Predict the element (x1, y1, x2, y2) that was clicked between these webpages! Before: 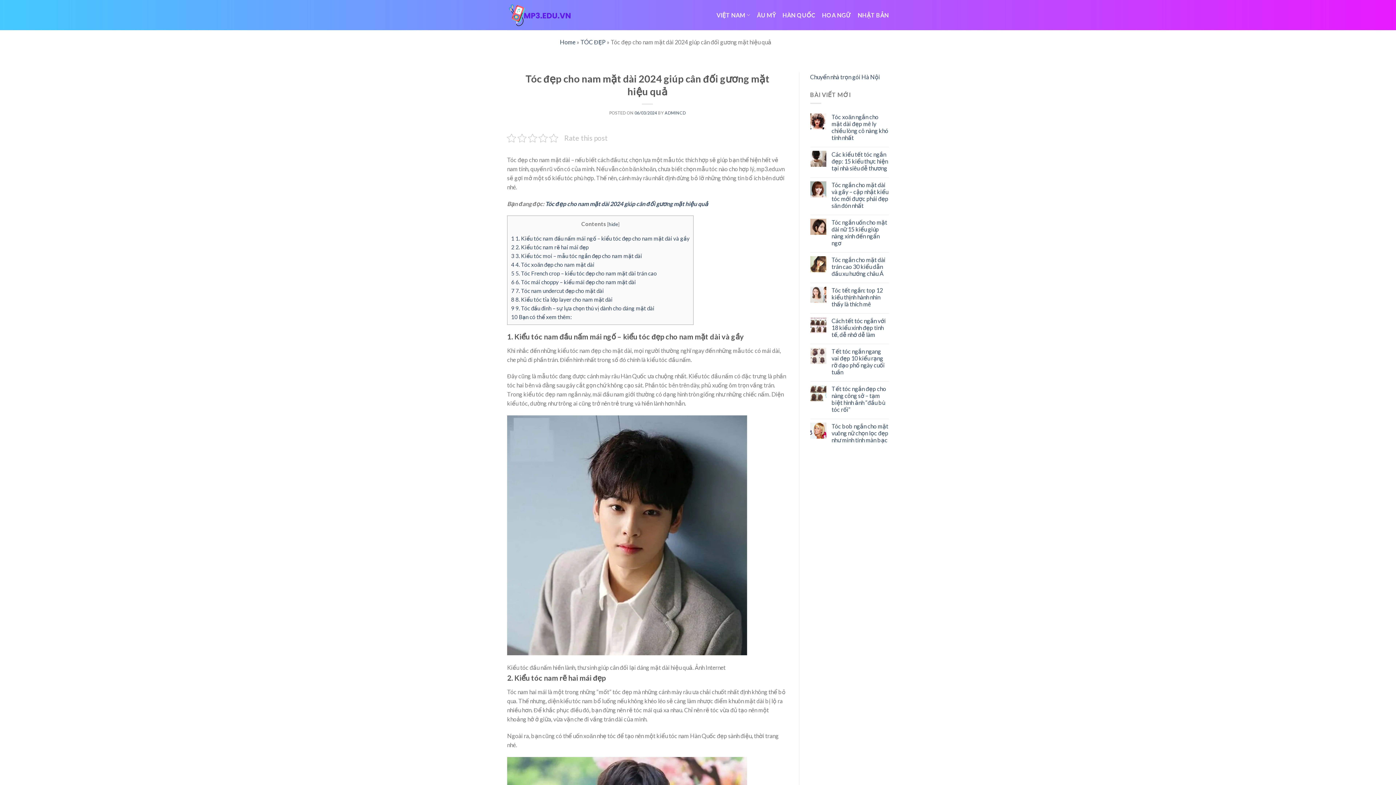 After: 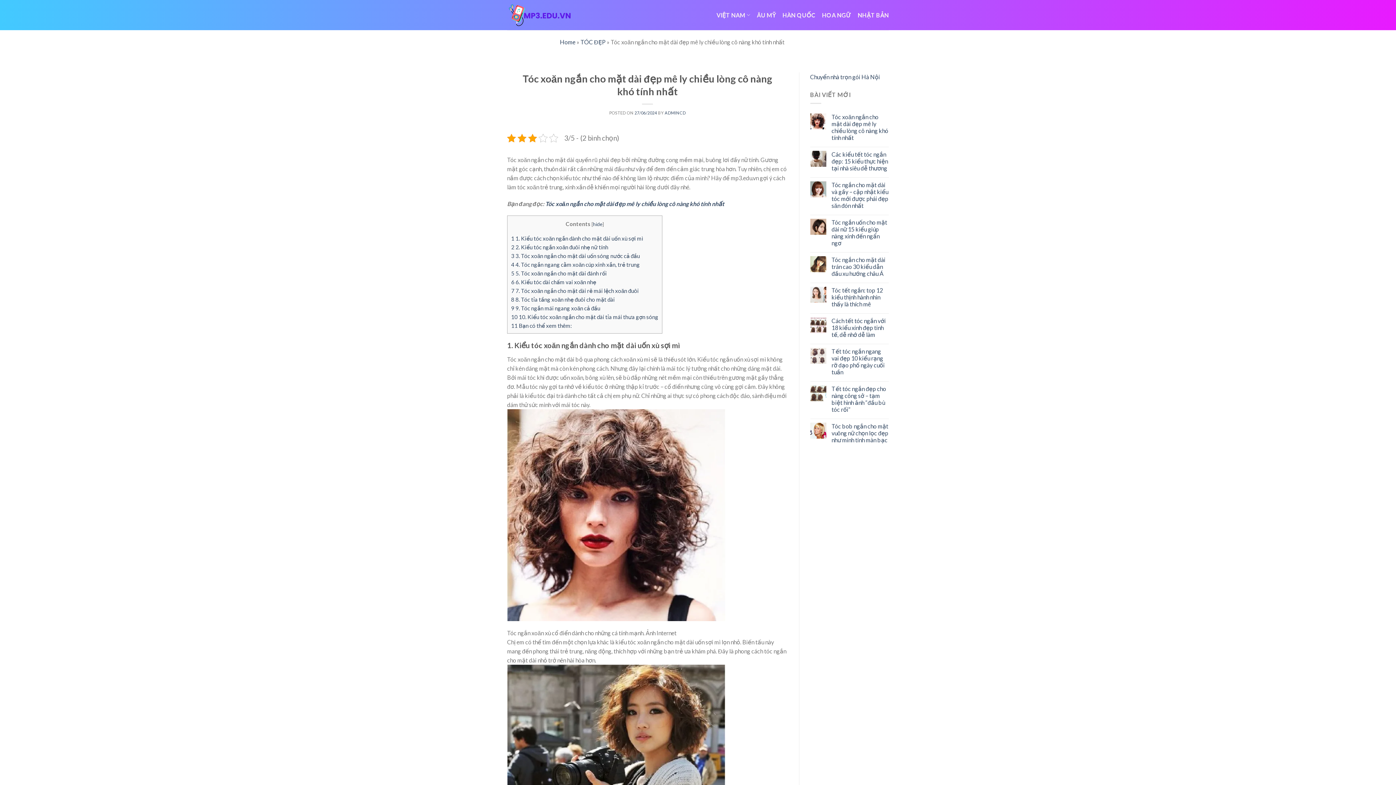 Action: bbox: (831, 113, 889, 141) label: Tóc xoăn ngắn cho mặt dài đẹp mê ly chiều lòng cô nàng khó tính nhất